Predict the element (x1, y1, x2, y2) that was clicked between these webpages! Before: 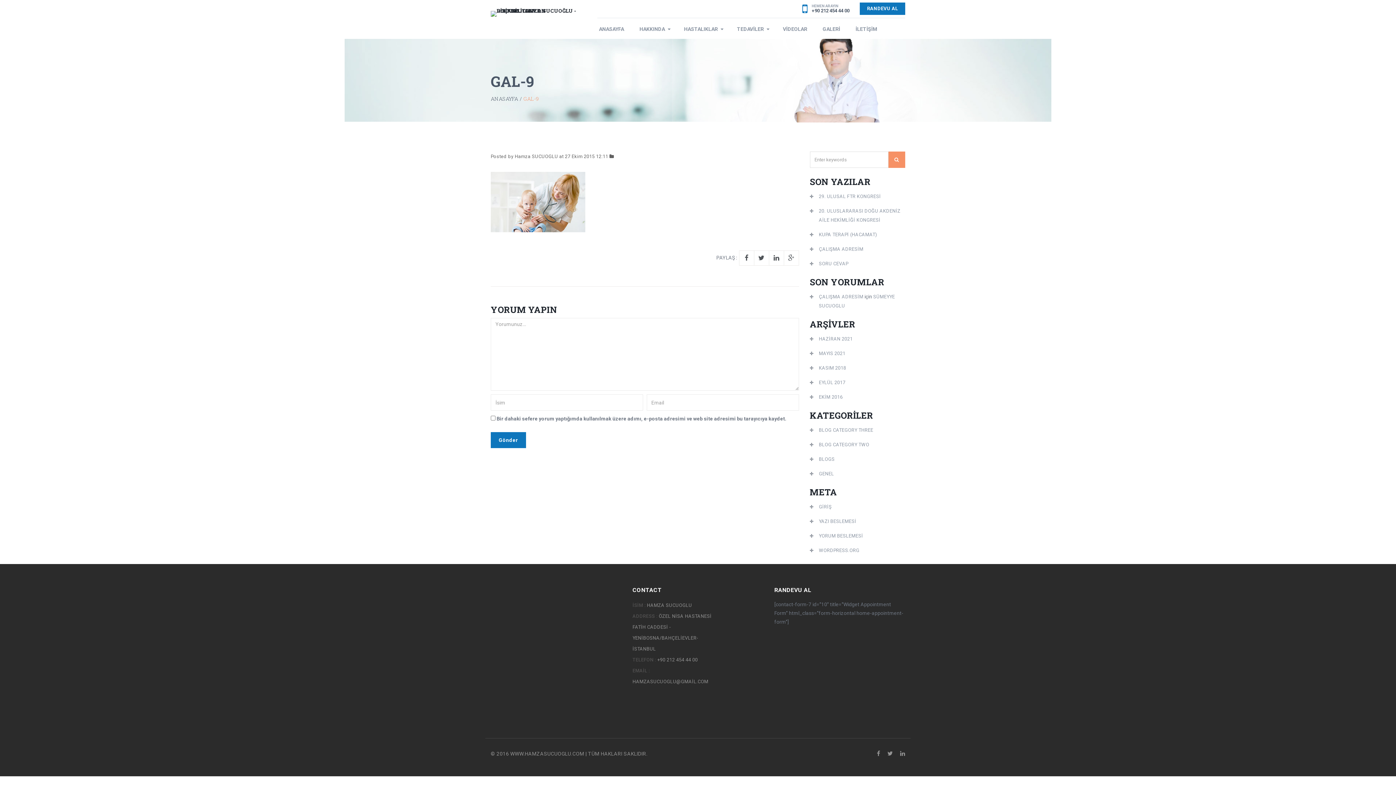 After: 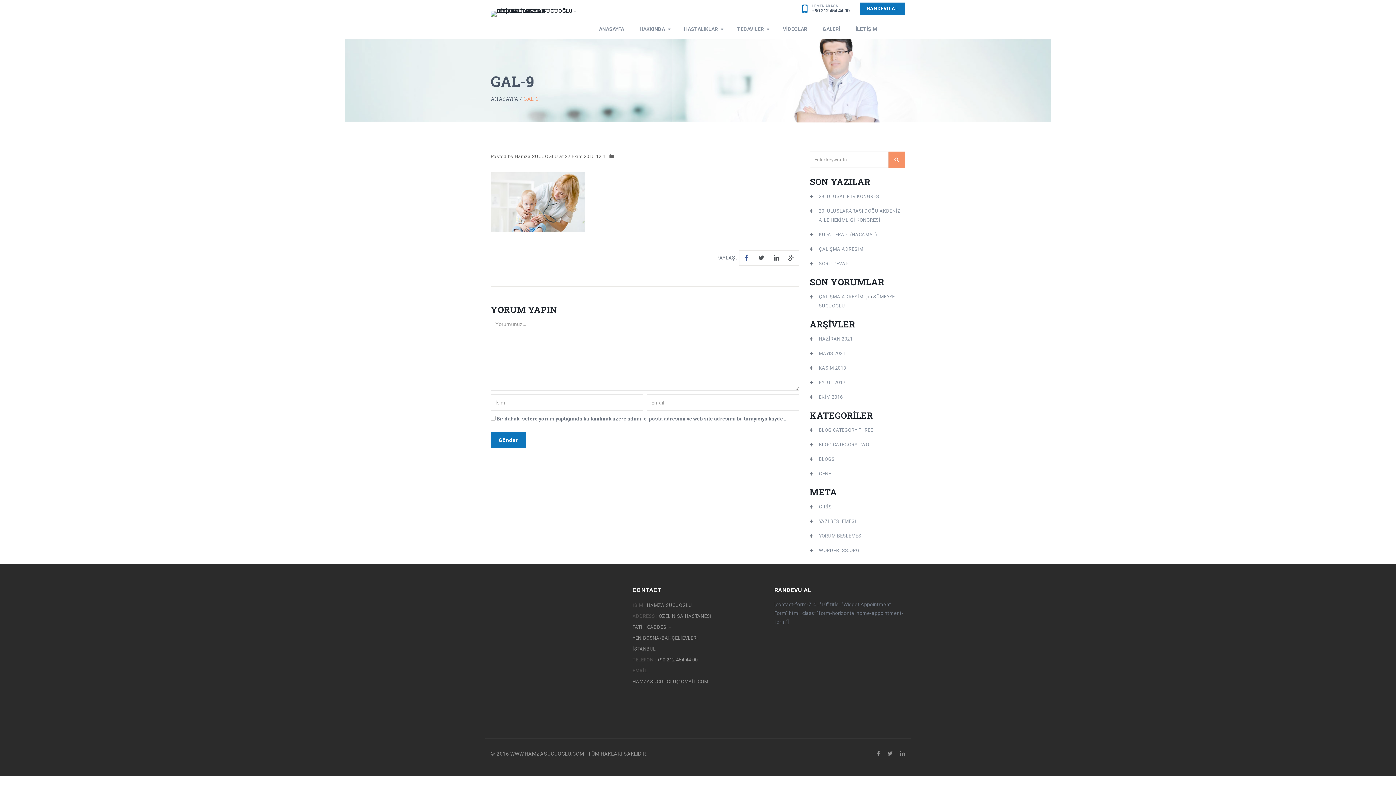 Action: bbox: (739, 251, 754, 265)